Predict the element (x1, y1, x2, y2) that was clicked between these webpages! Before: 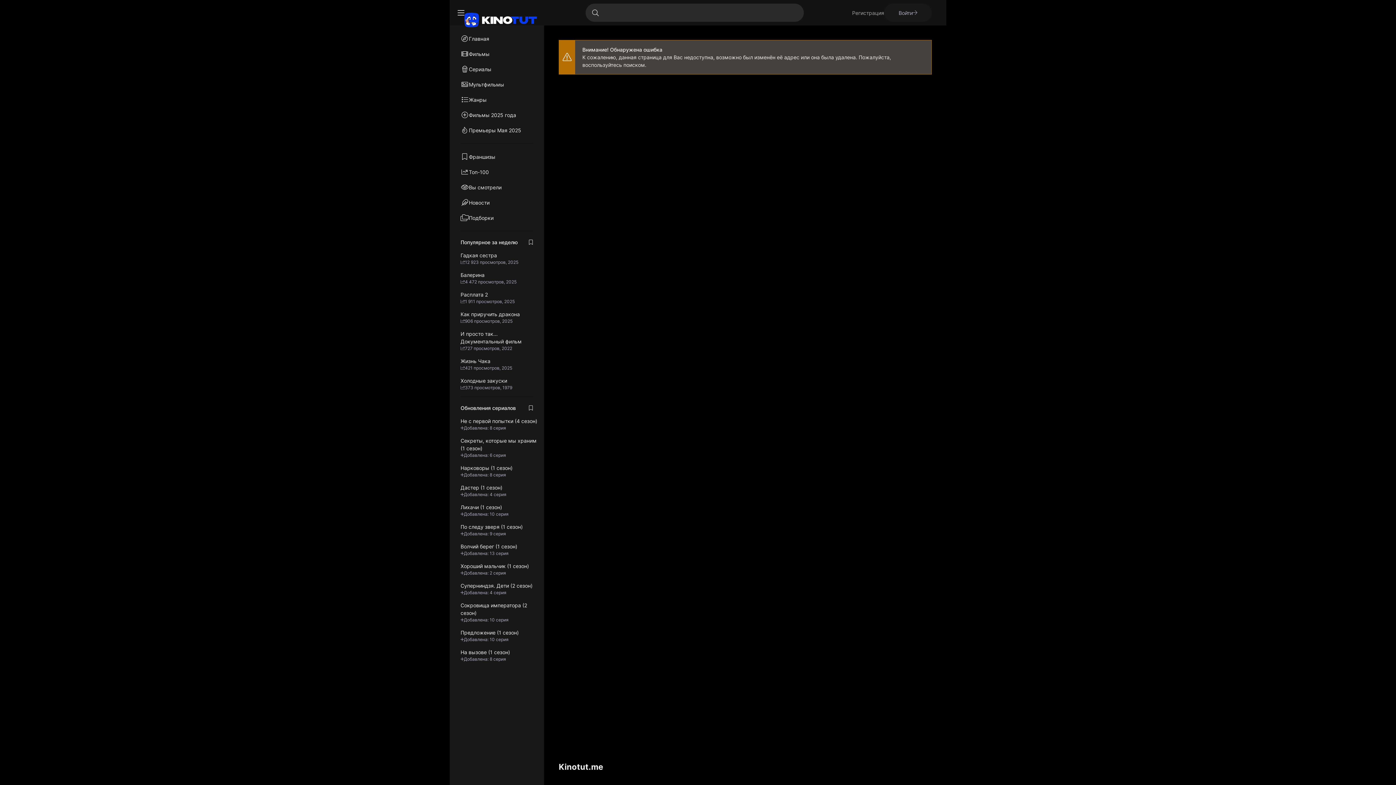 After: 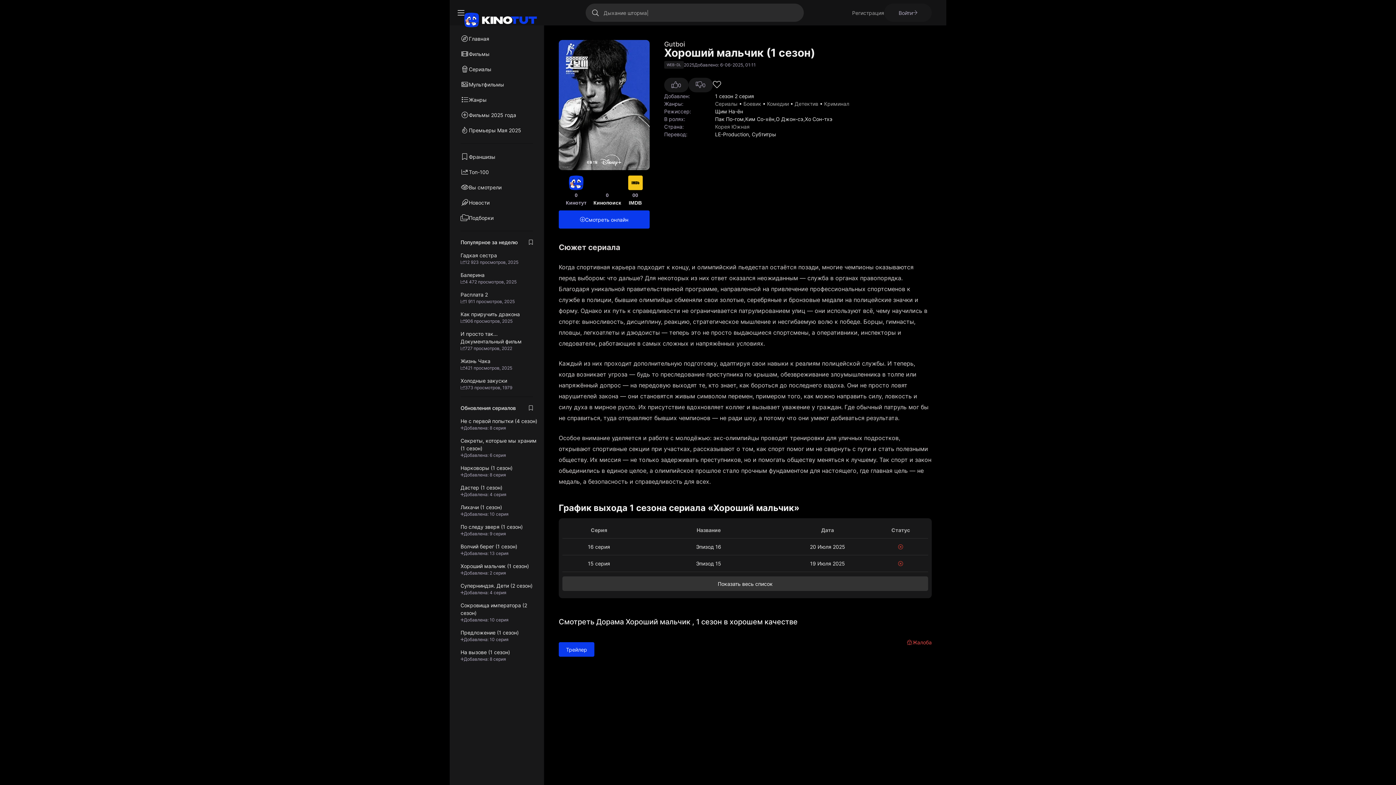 Action: label: Хороший мальчик (1 сезон)
Добавлена: 2 серия bbox: (460, 562, 540, 576)